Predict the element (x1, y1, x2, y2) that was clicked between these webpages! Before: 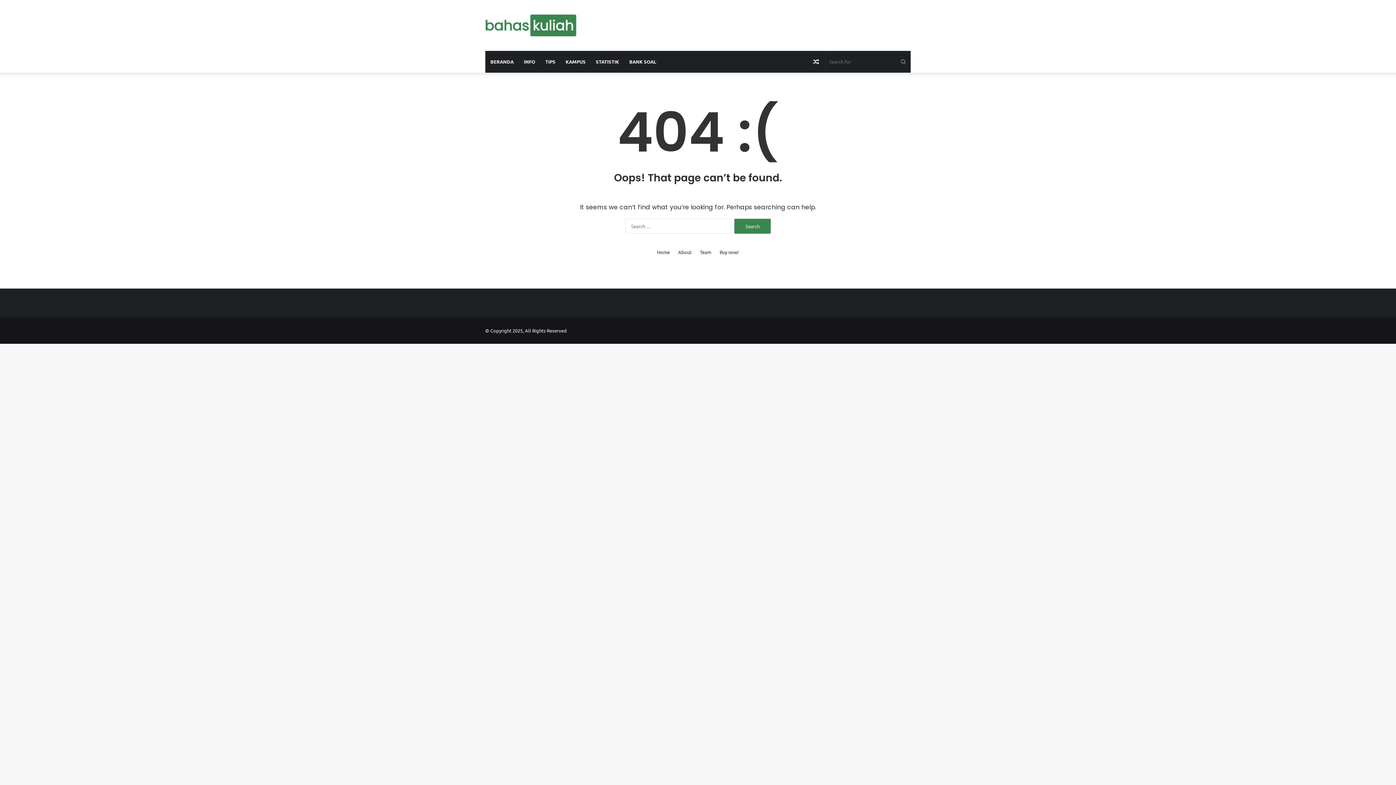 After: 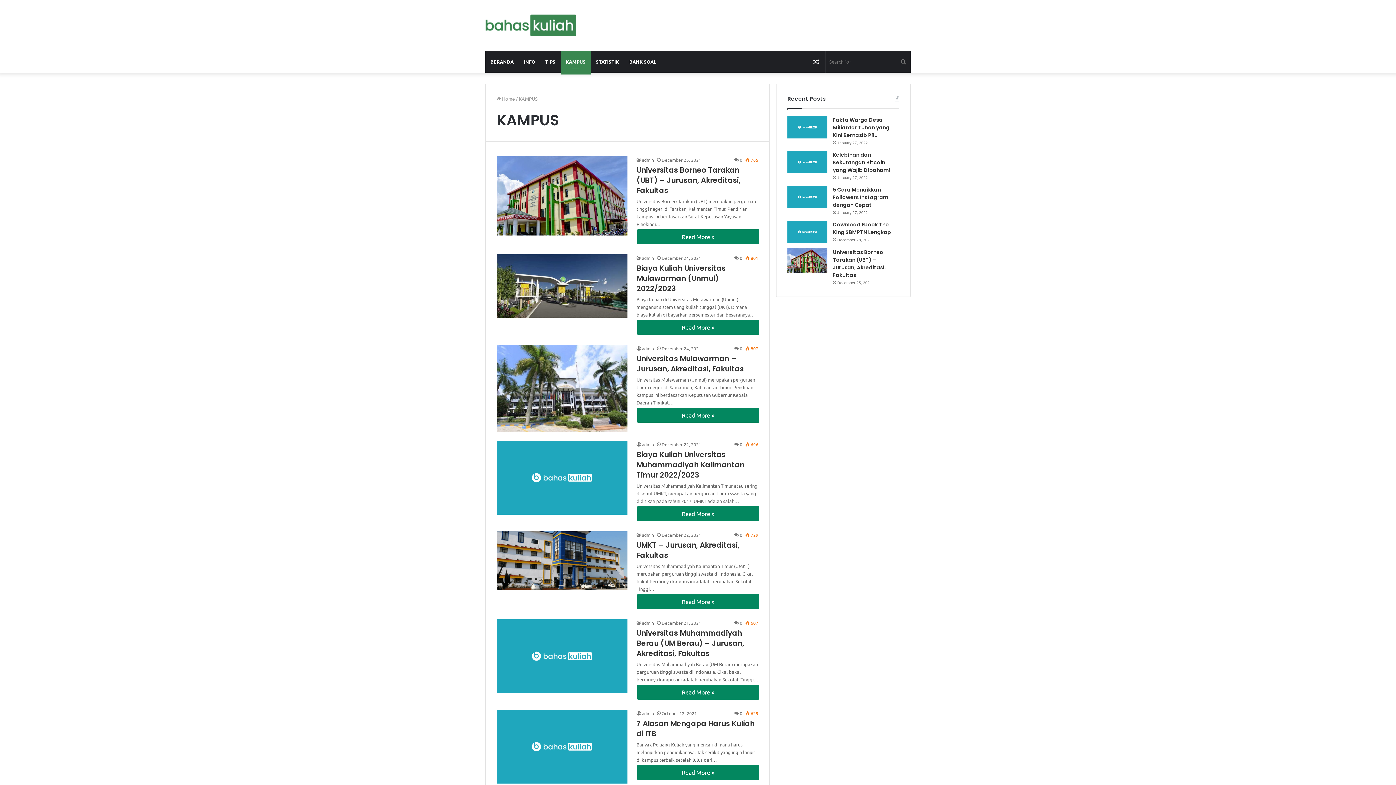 Action: bbox: (560, 50, 590, 72) label: KAMPUS